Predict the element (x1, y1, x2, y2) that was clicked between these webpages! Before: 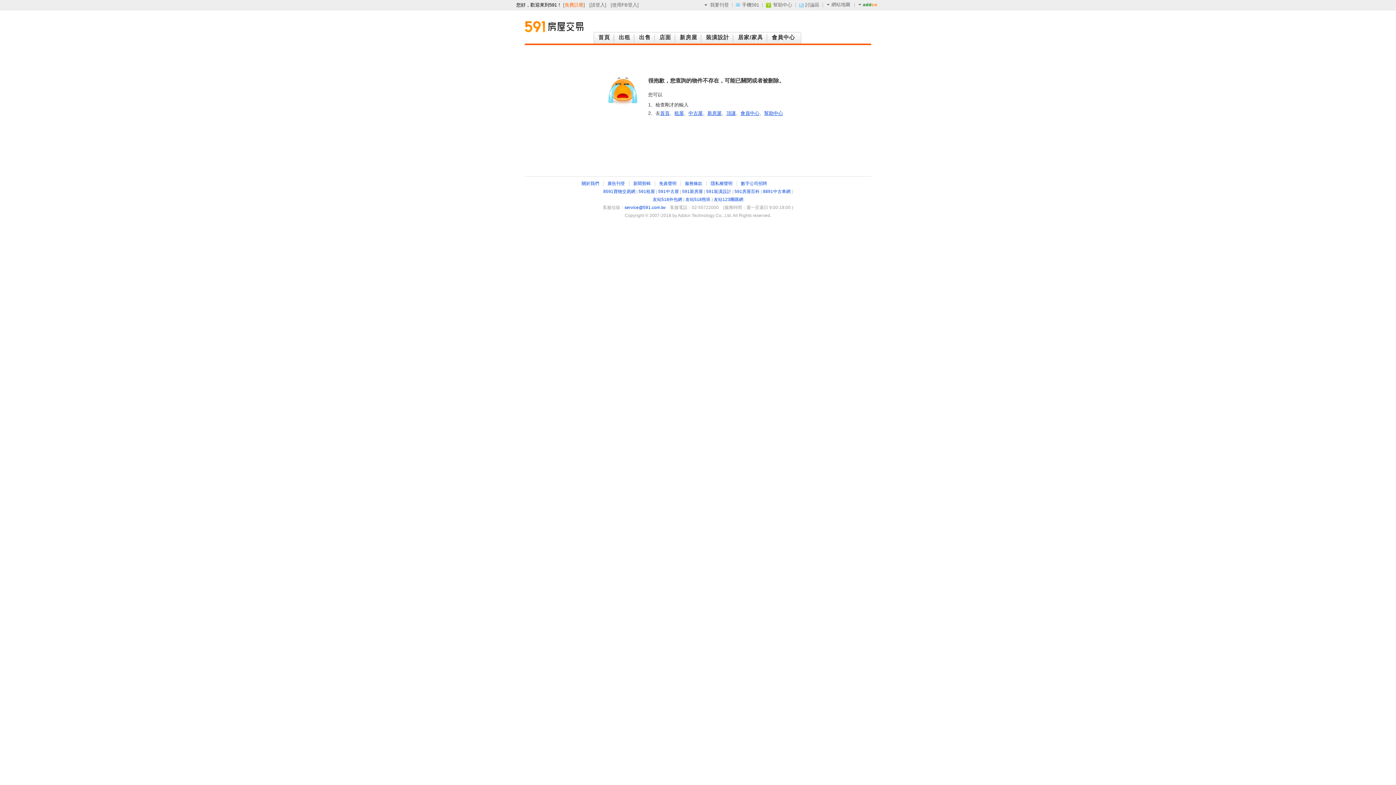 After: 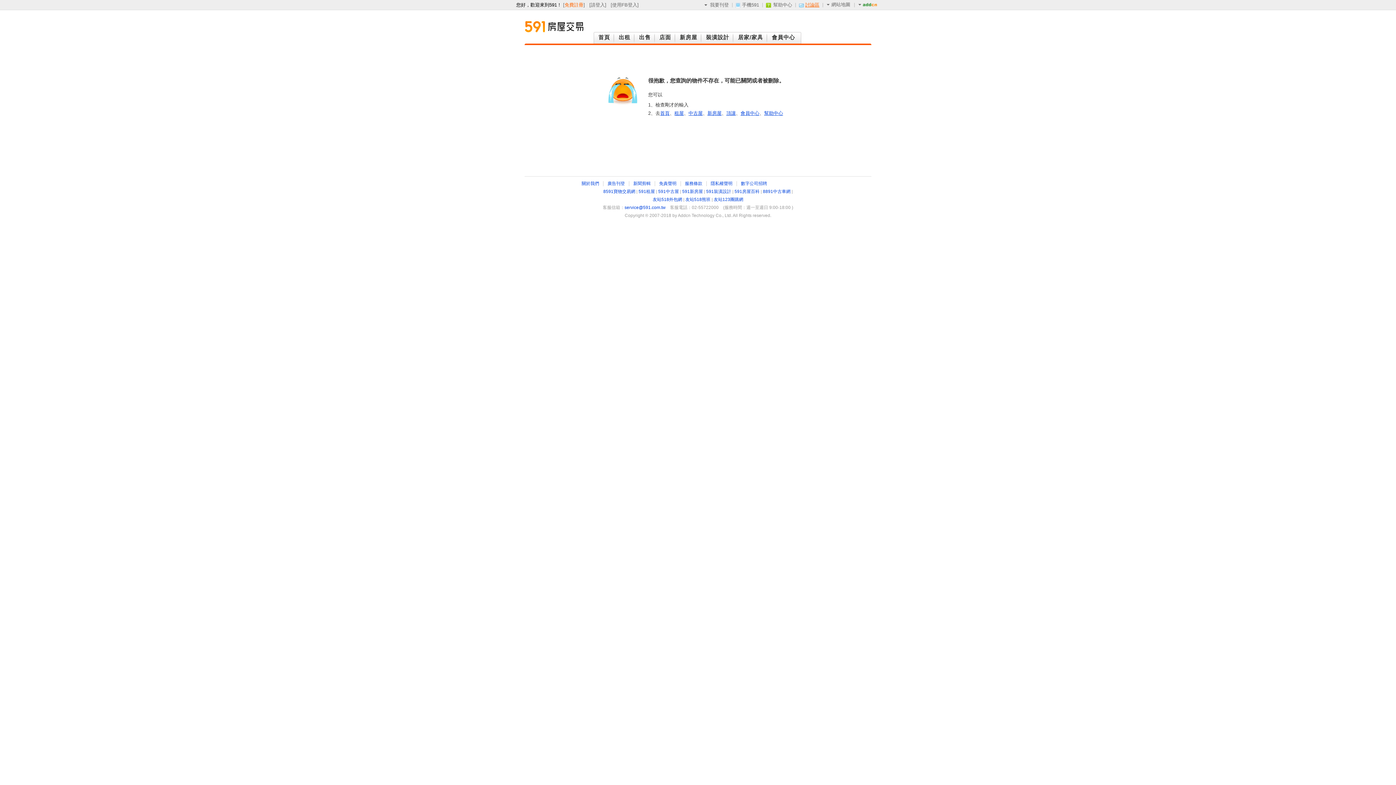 Action: bbox: (799, 2, 819, 7) label: 討論區